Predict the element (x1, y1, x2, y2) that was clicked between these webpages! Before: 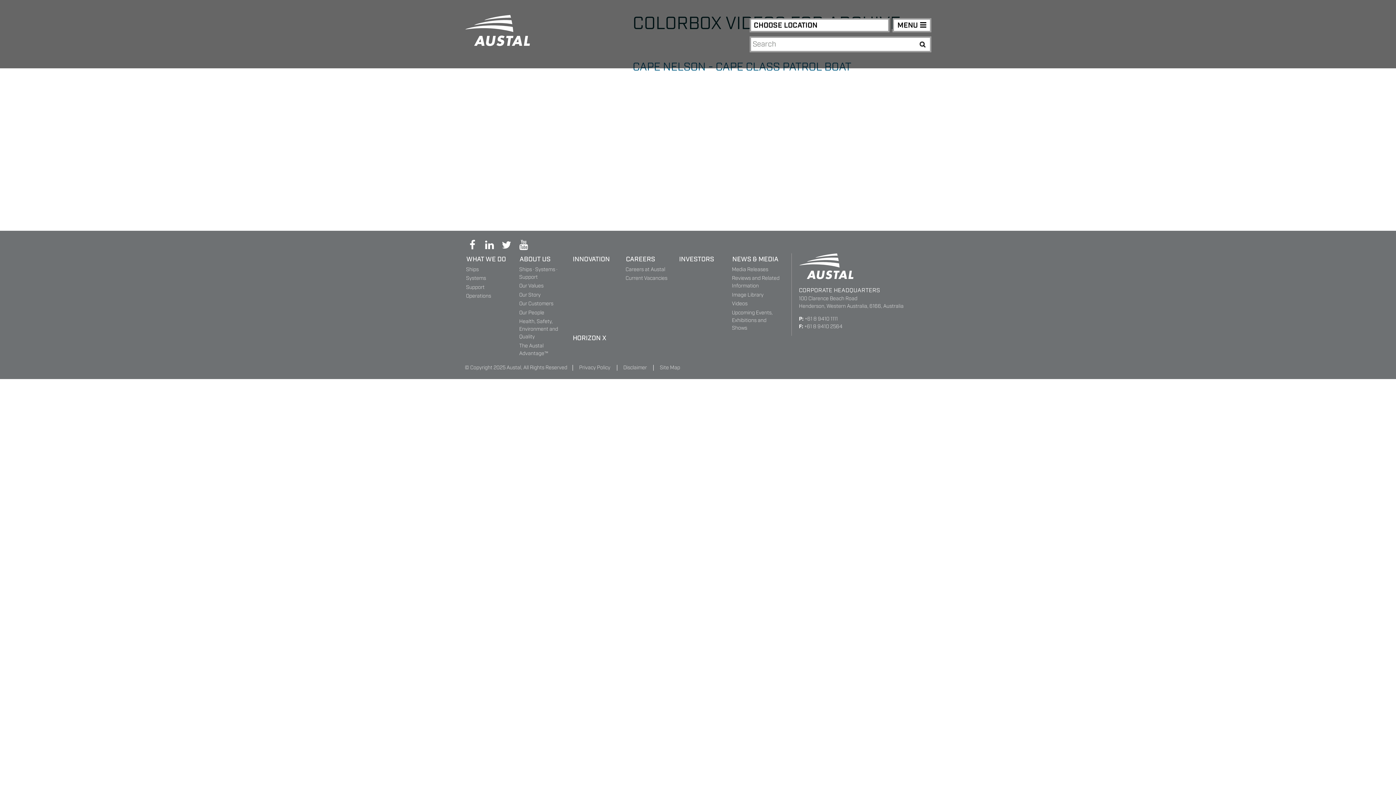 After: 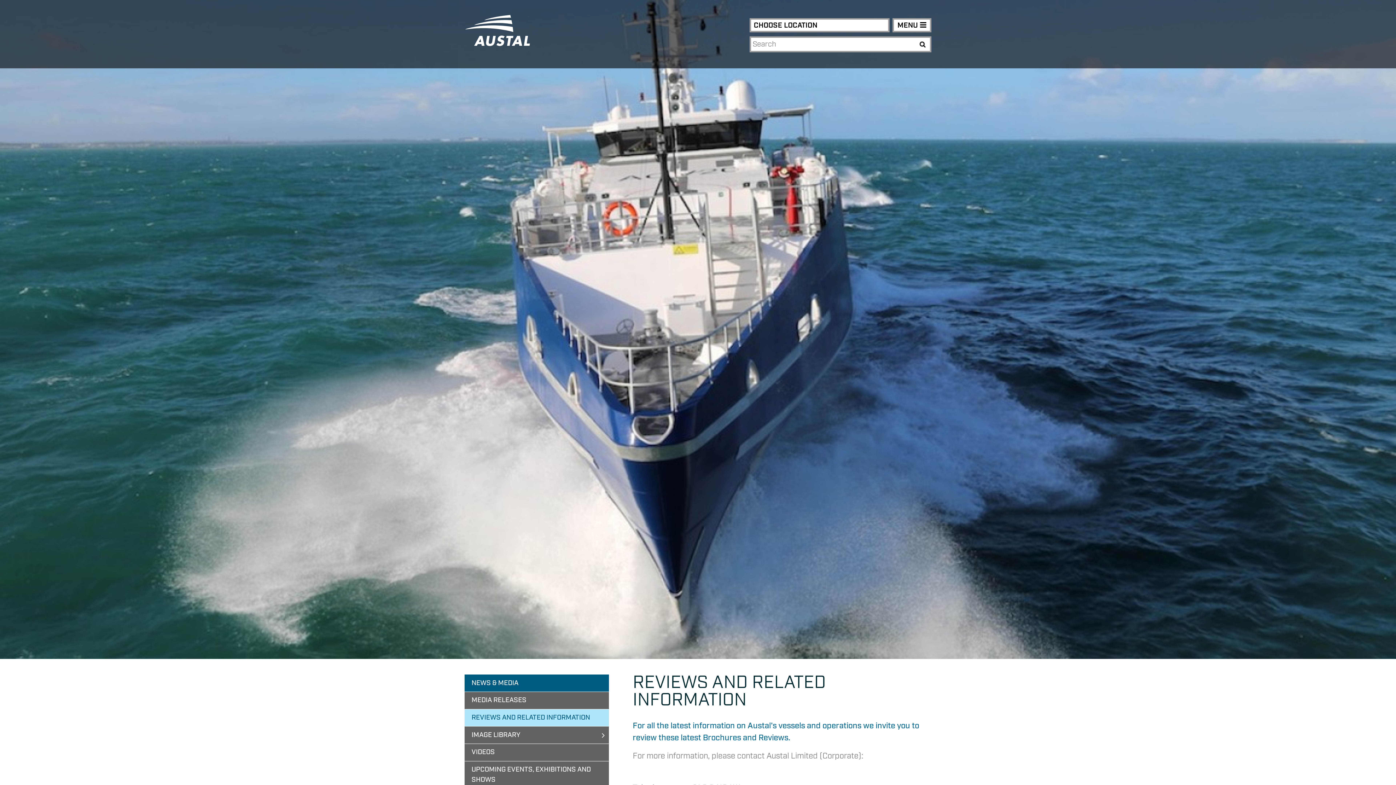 Action: label: Reviews and Related Information bbox: (730, 275, 784, 290)